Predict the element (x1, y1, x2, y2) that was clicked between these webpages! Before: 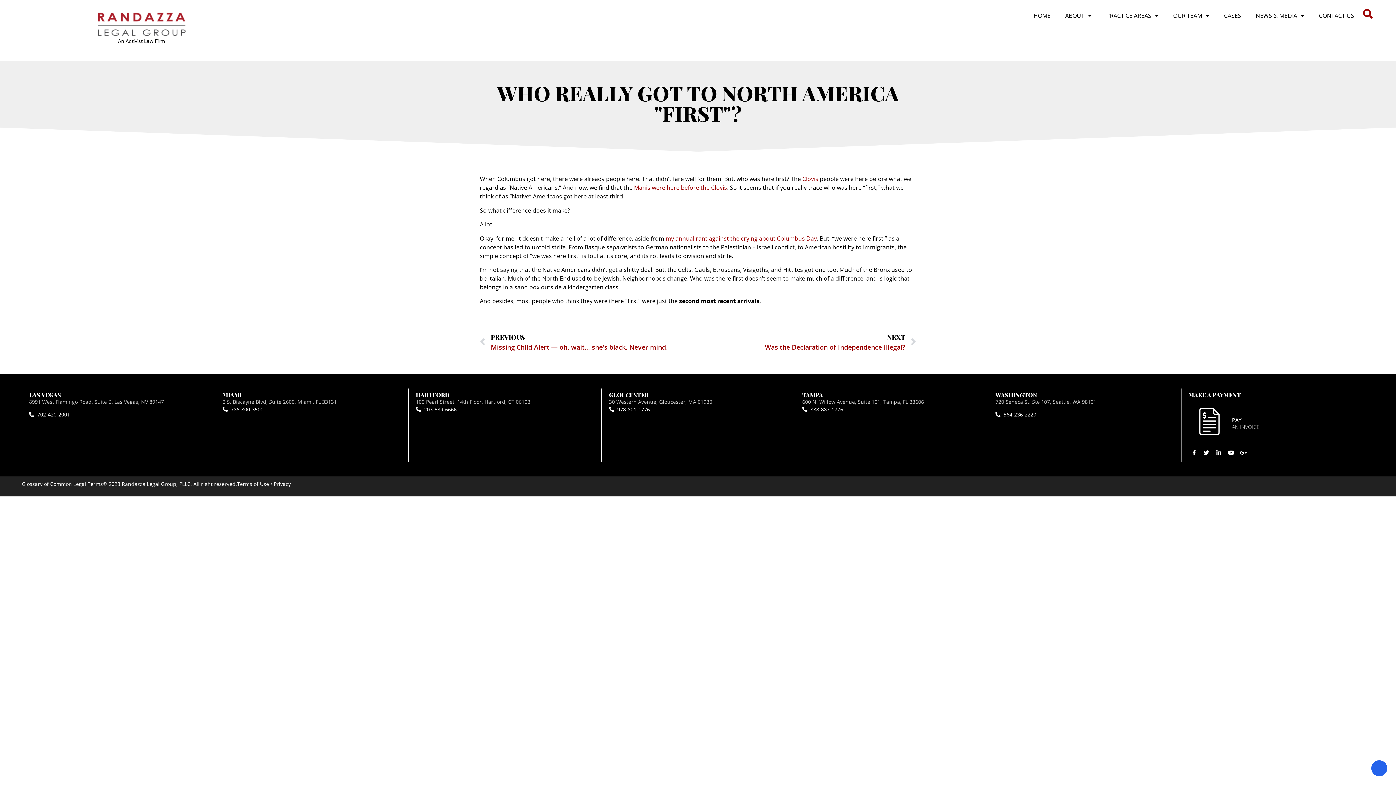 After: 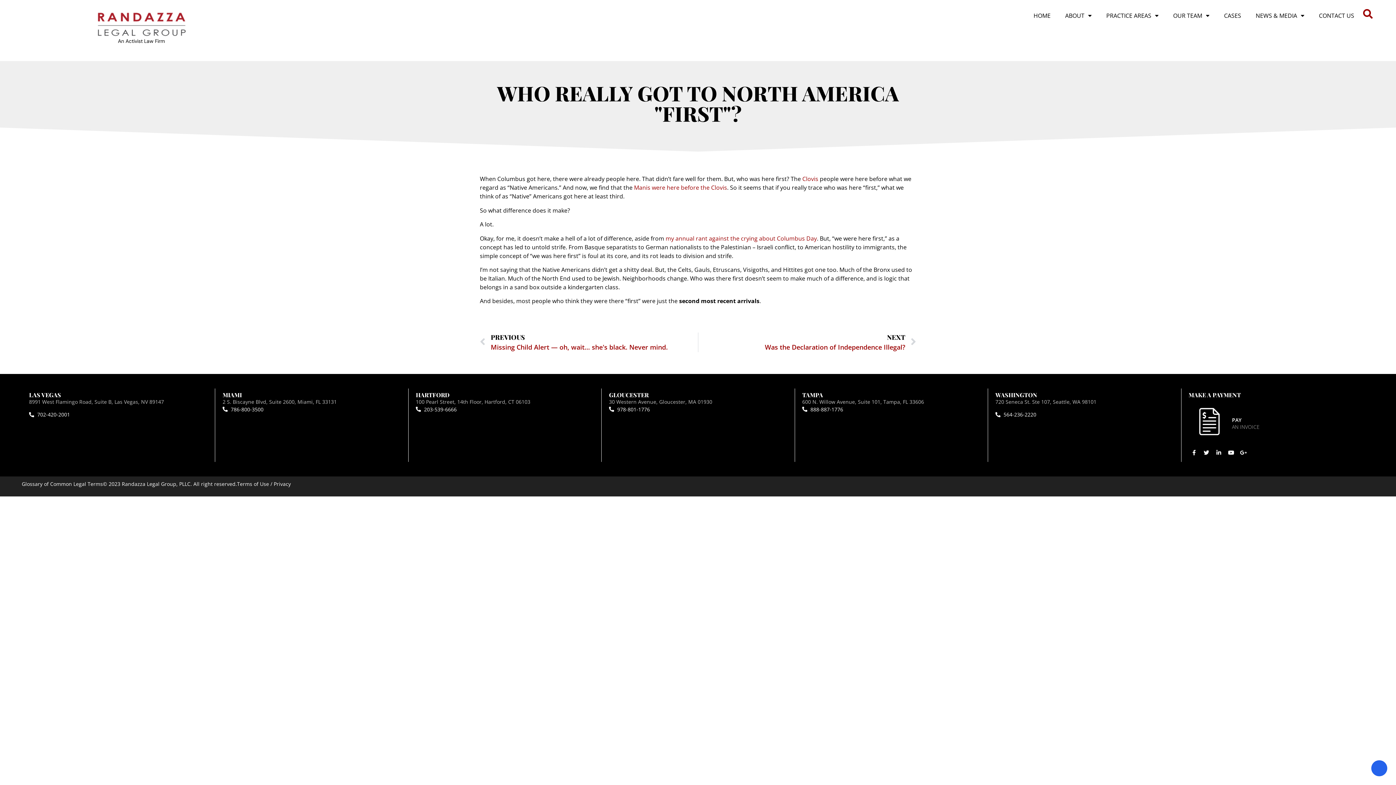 Action: label: 564-236-2220 bbox: (995, 410, 1177, 418)